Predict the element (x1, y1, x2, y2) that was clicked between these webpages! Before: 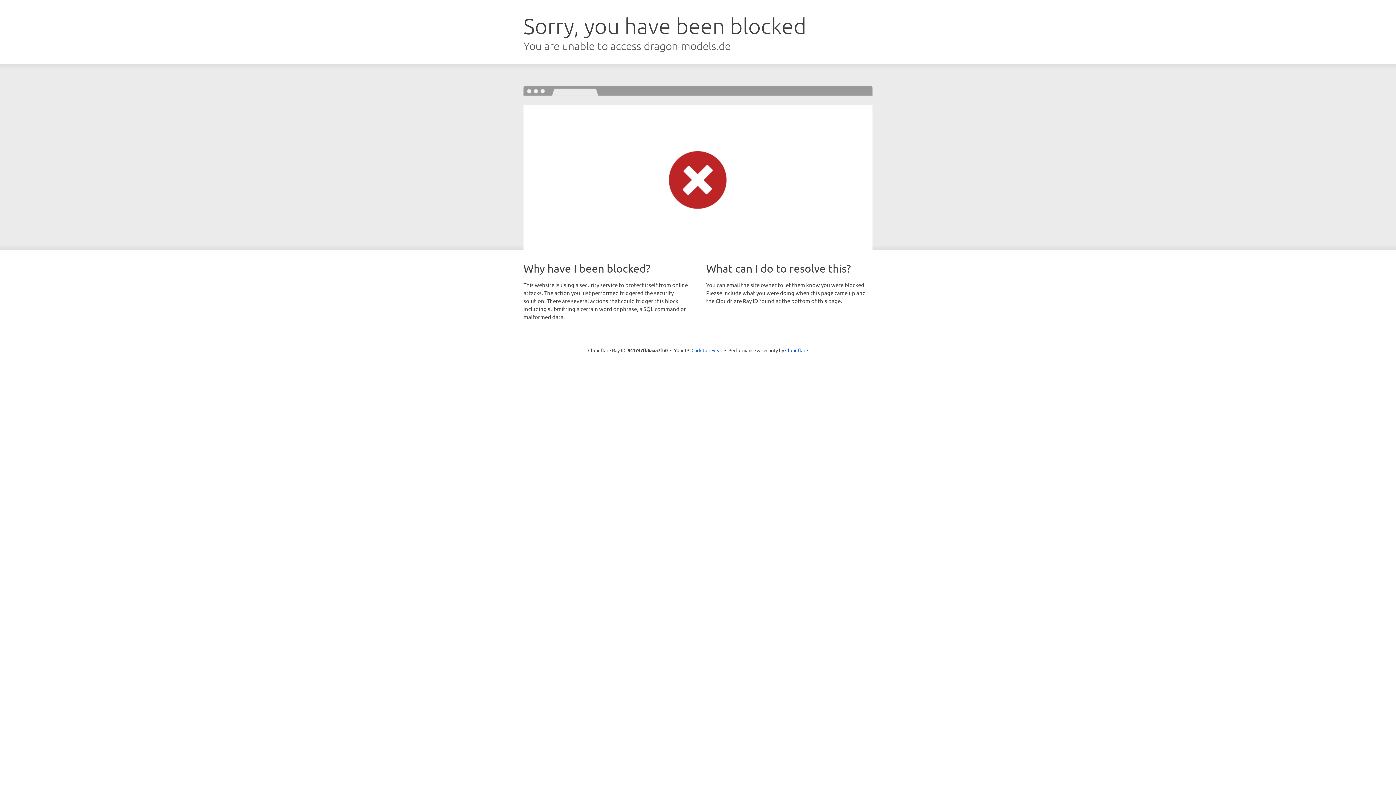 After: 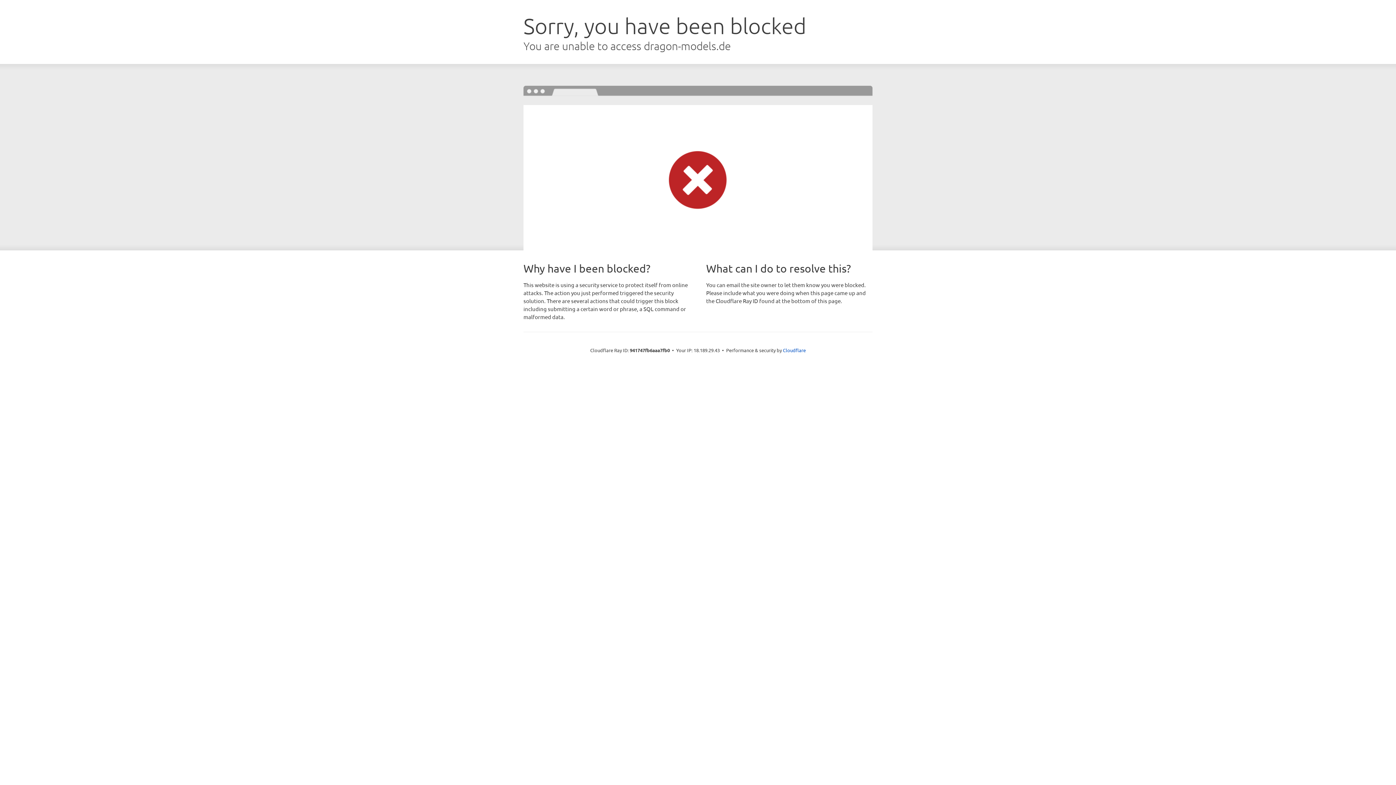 Action: label: Click to reveal bbox: (691, 346, 722, 353)